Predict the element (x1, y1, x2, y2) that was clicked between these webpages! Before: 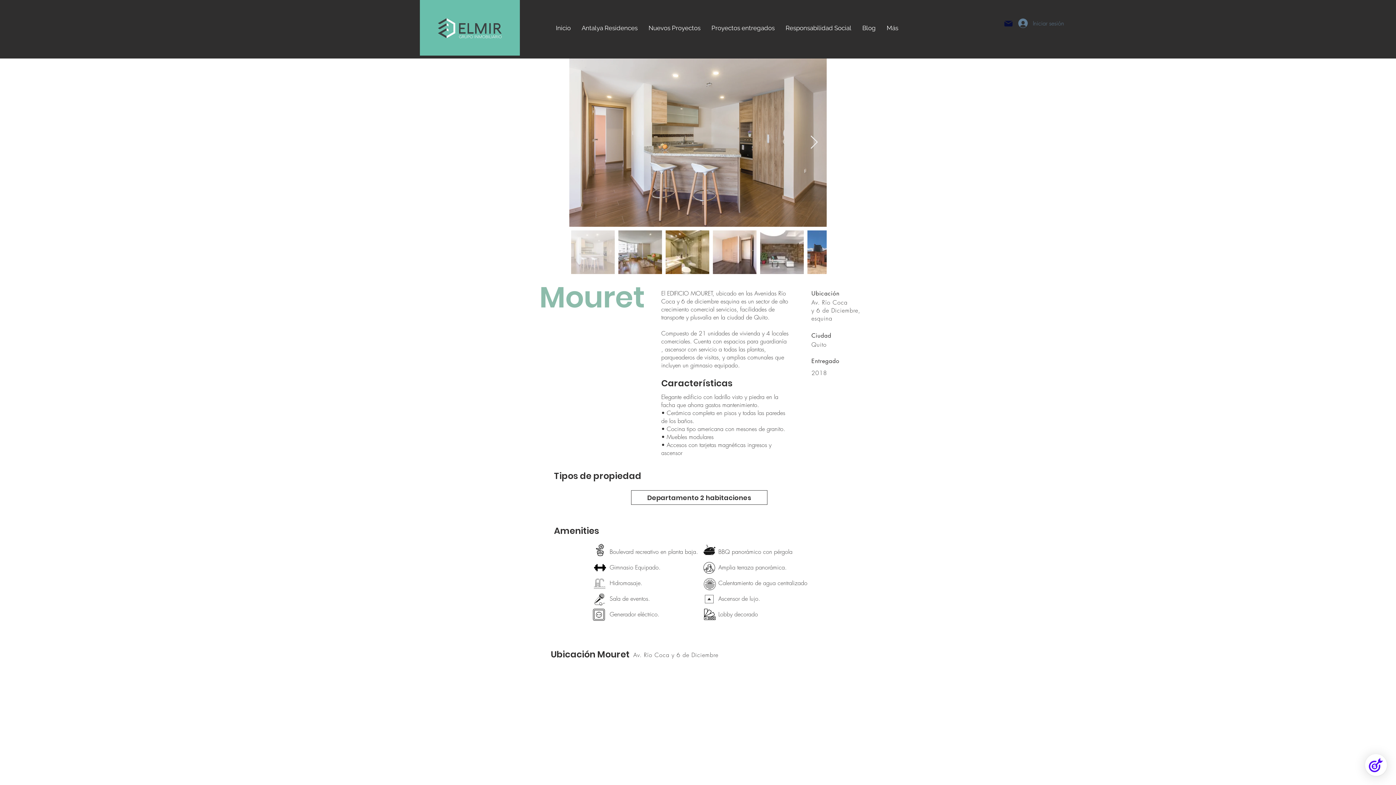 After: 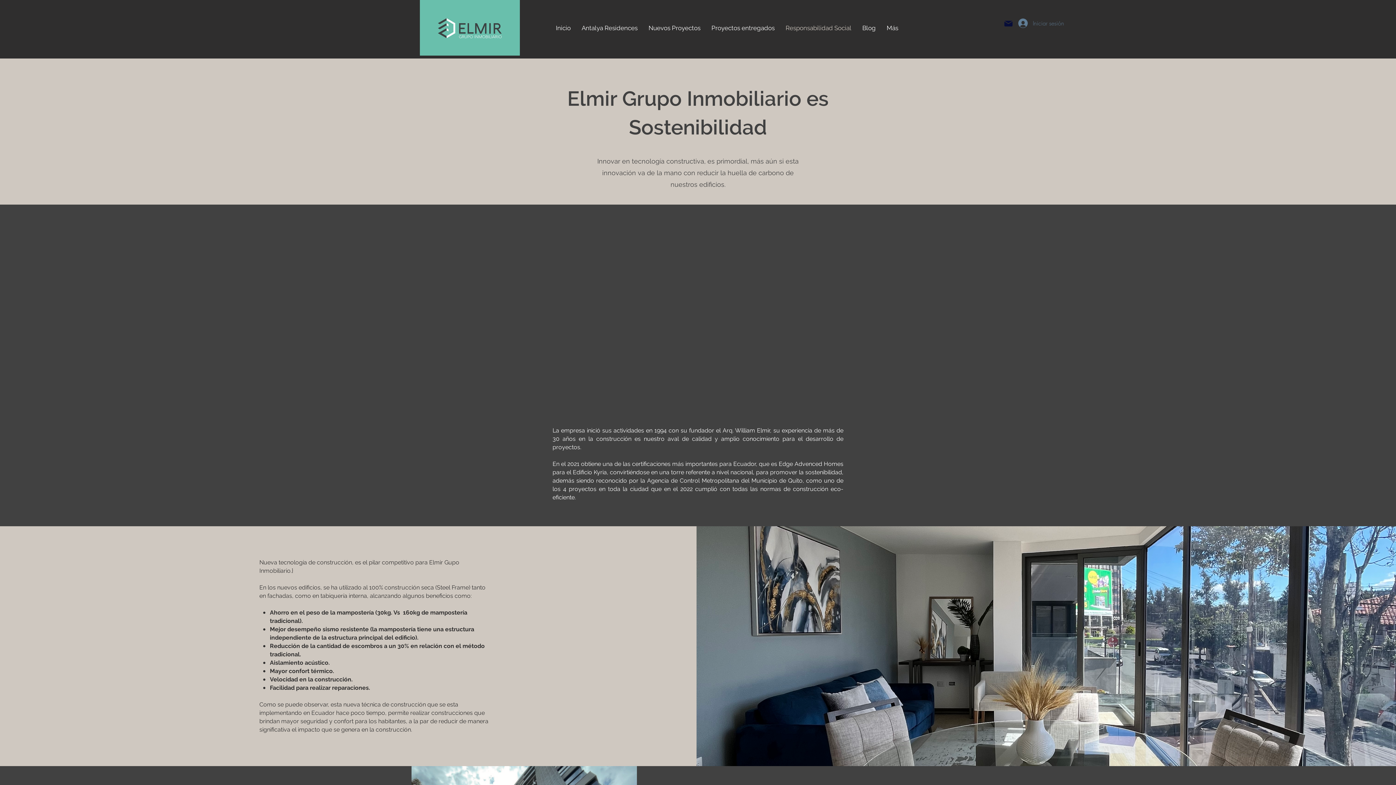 Action: bbox: (780, 18, 857, 37) label: Responsabilidad Social